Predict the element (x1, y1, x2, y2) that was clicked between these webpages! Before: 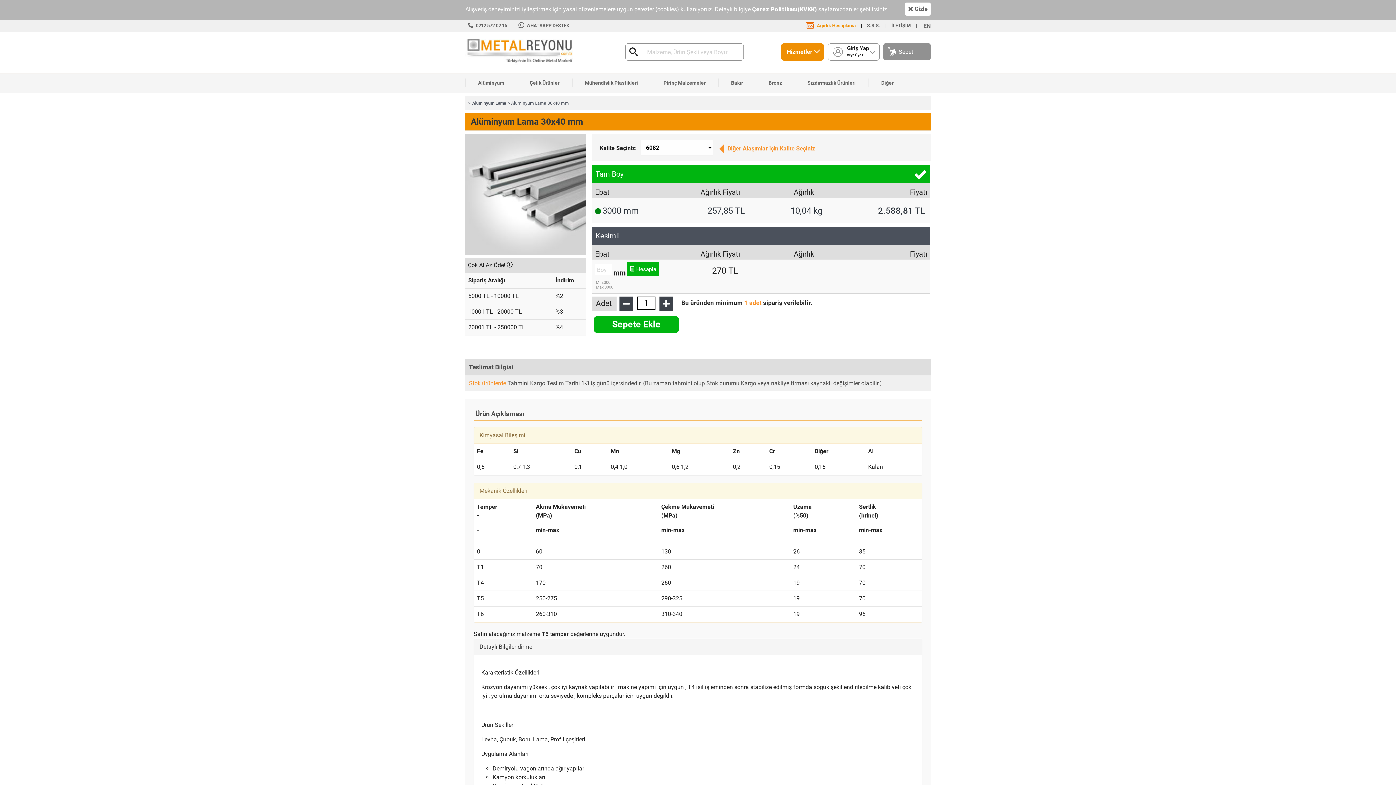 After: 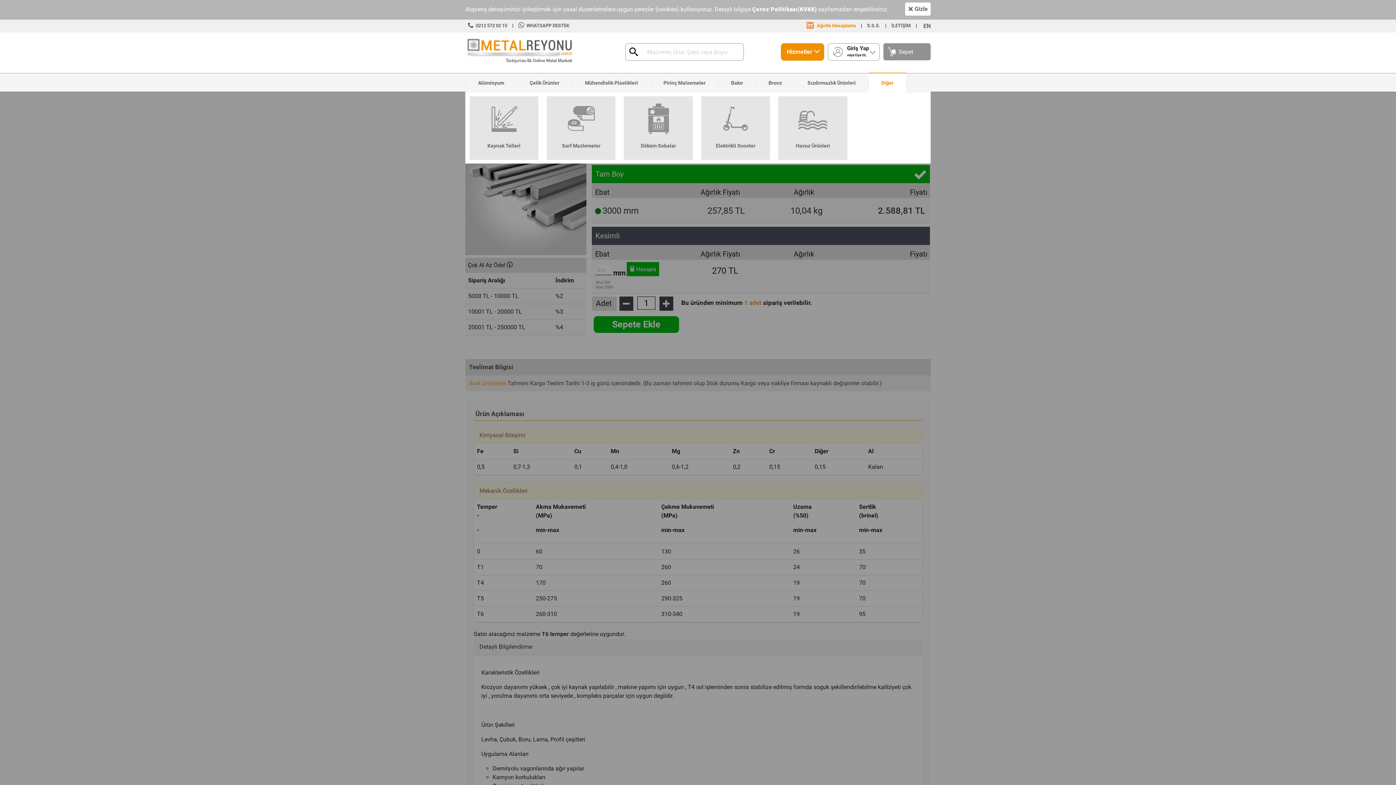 Action: bbox: (868, 73, 906, 92) label: Diğer